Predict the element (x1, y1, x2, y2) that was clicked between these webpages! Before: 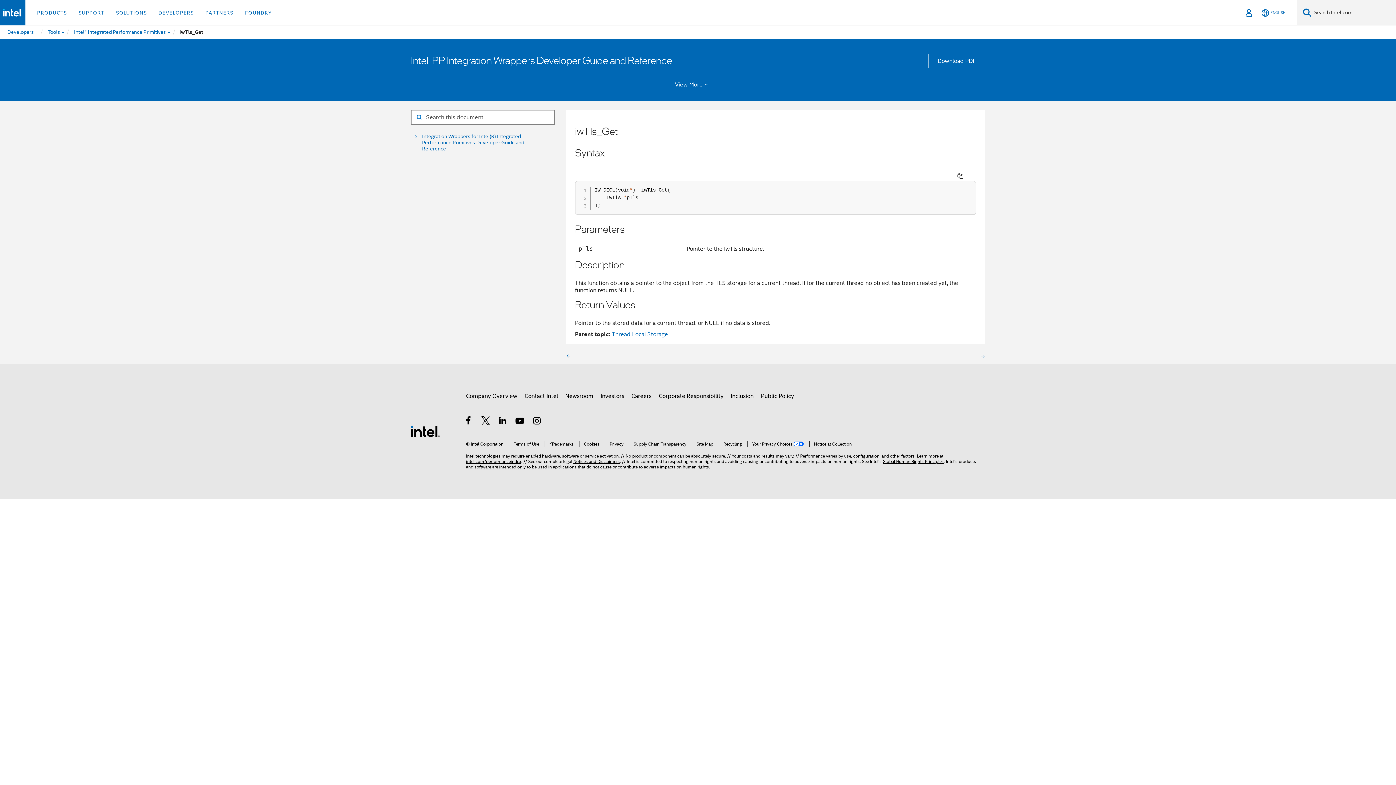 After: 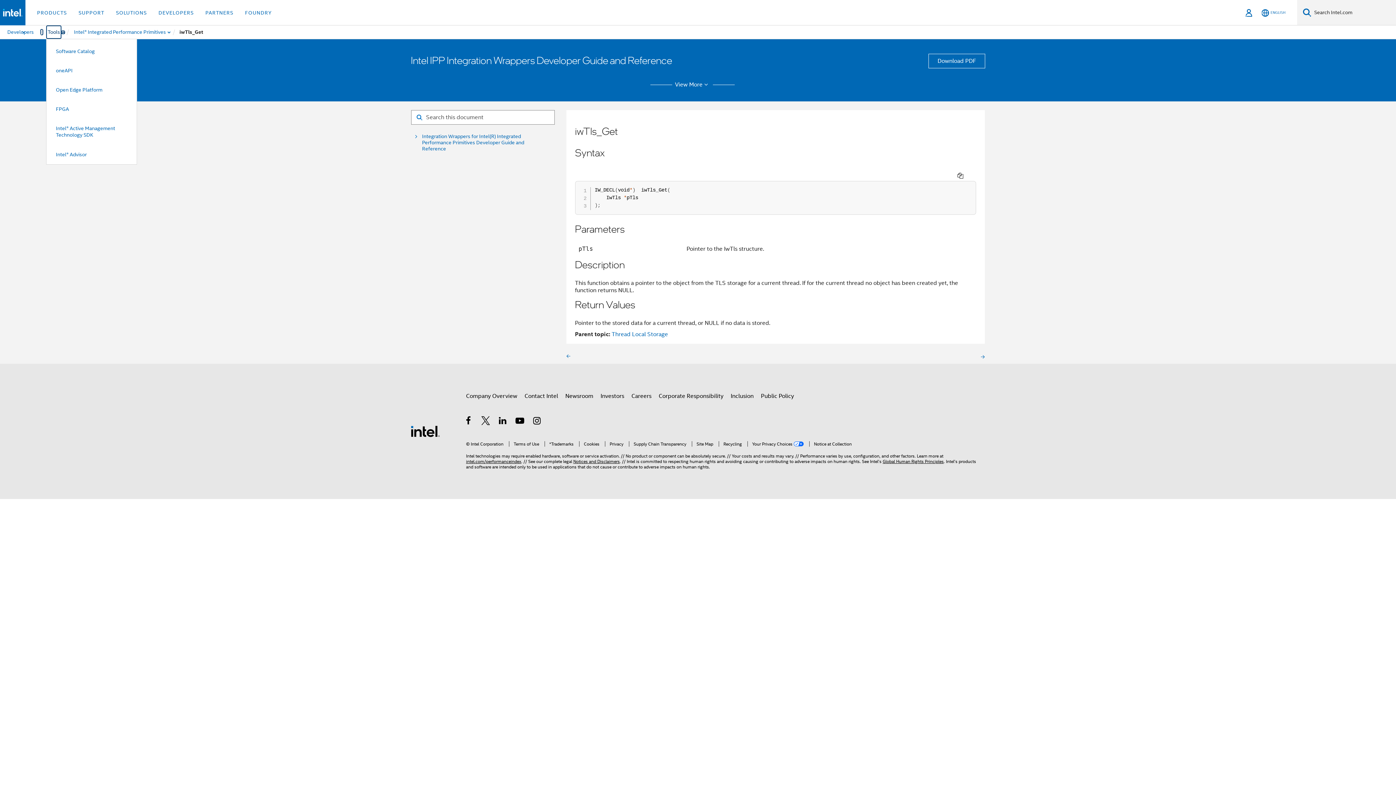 Action: bbox: (46, 25, 61, 38) label: Tools